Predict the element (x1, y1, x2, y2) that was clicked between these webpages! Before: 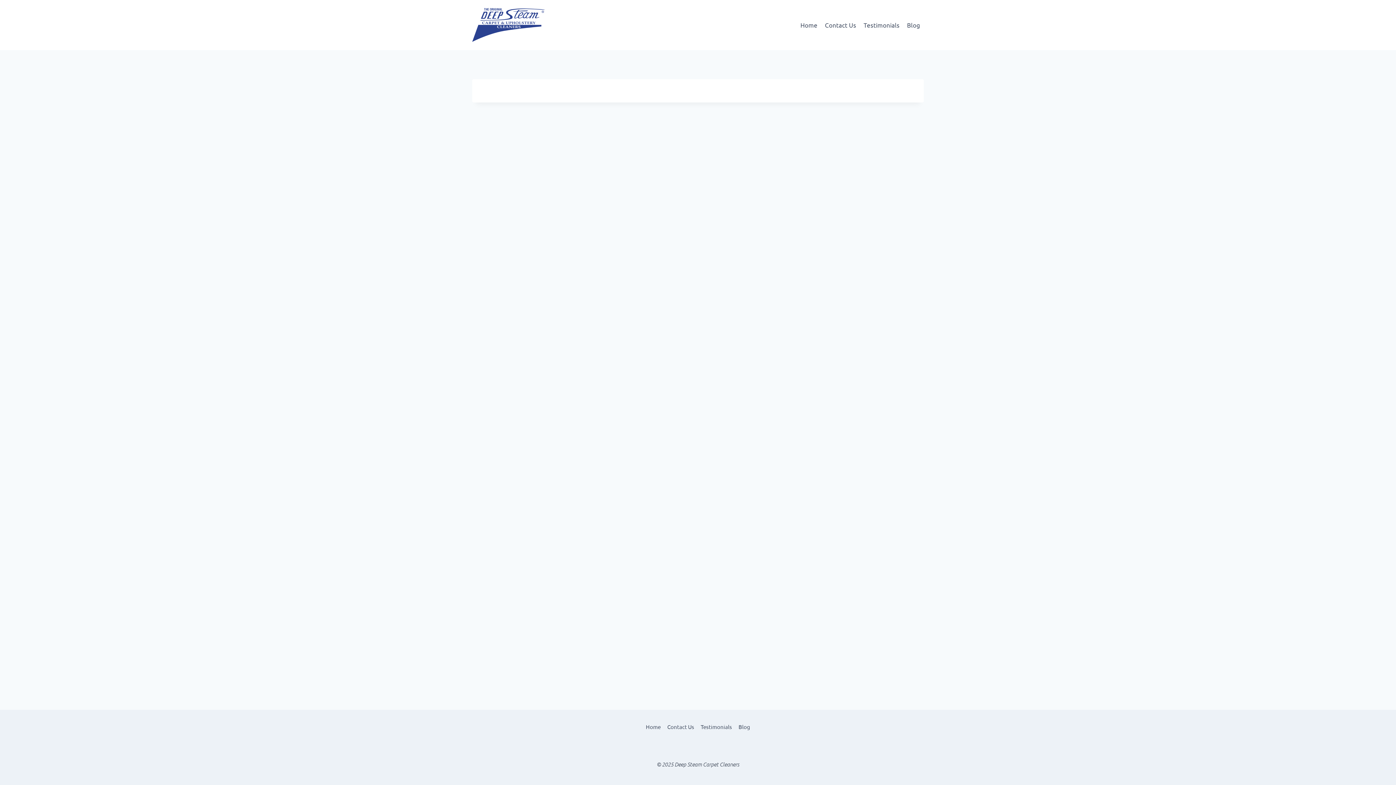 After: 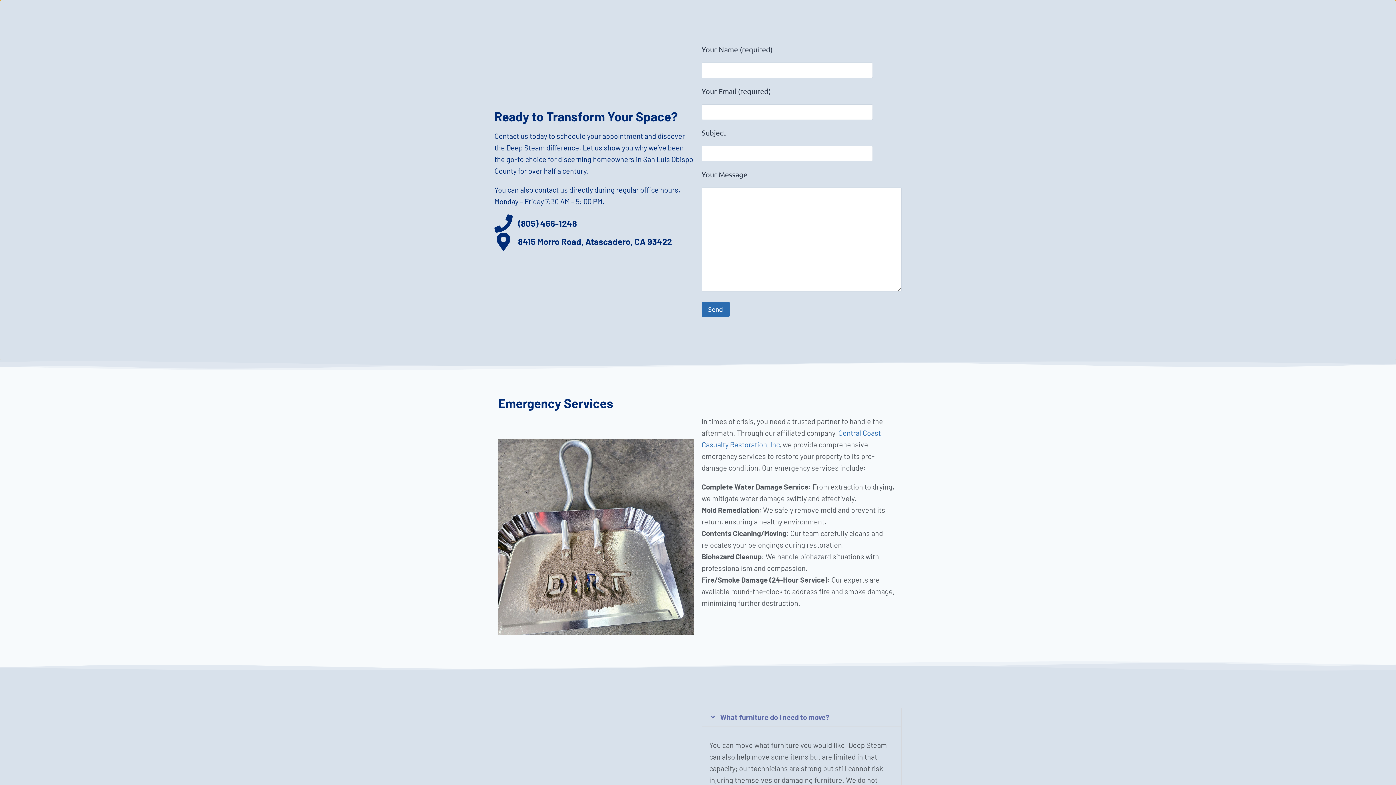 Action: bbox: (821, 16, 860, 33) label: Contact Us